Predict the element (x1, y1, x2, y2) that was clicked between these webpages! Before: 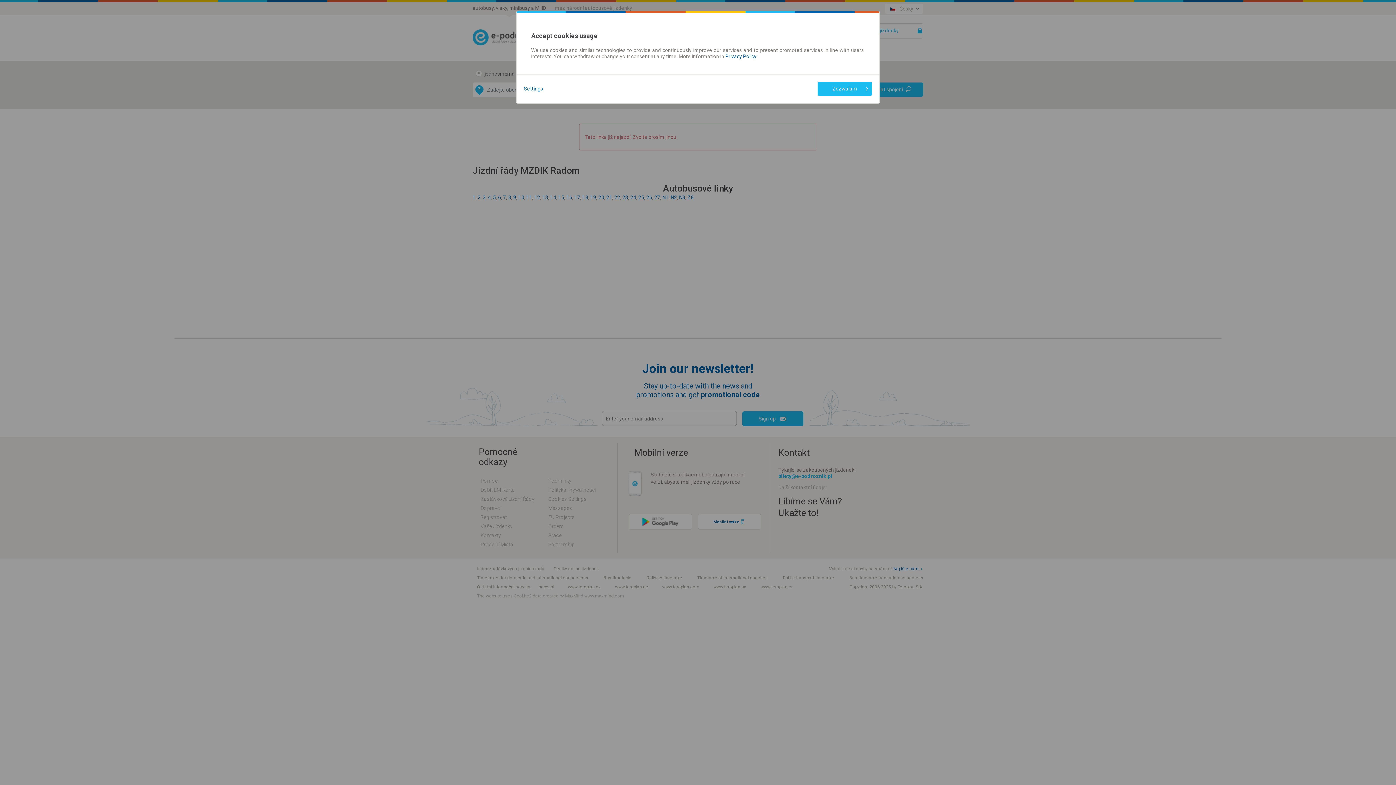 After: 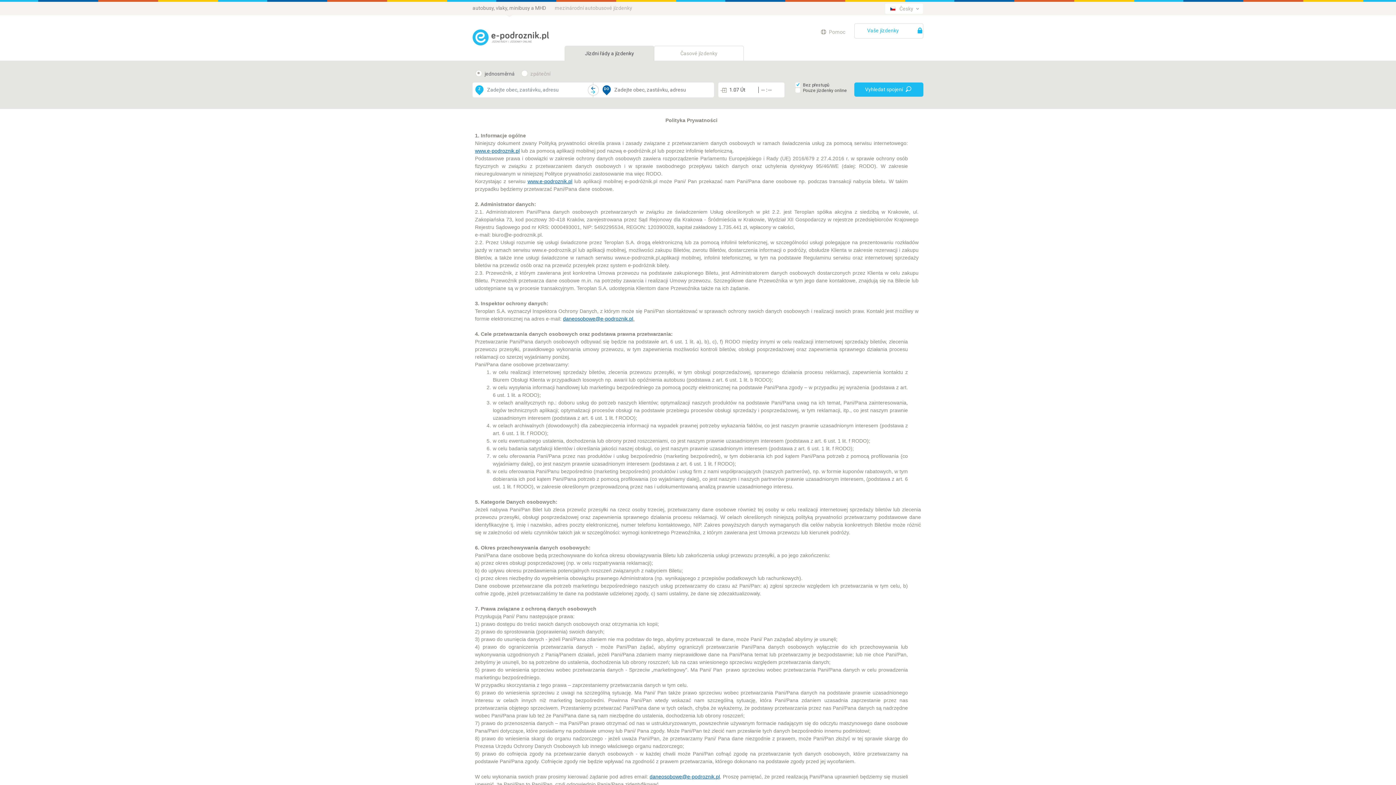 Action: bbox: (725, 53, 756, 59) label: Privacy Policy